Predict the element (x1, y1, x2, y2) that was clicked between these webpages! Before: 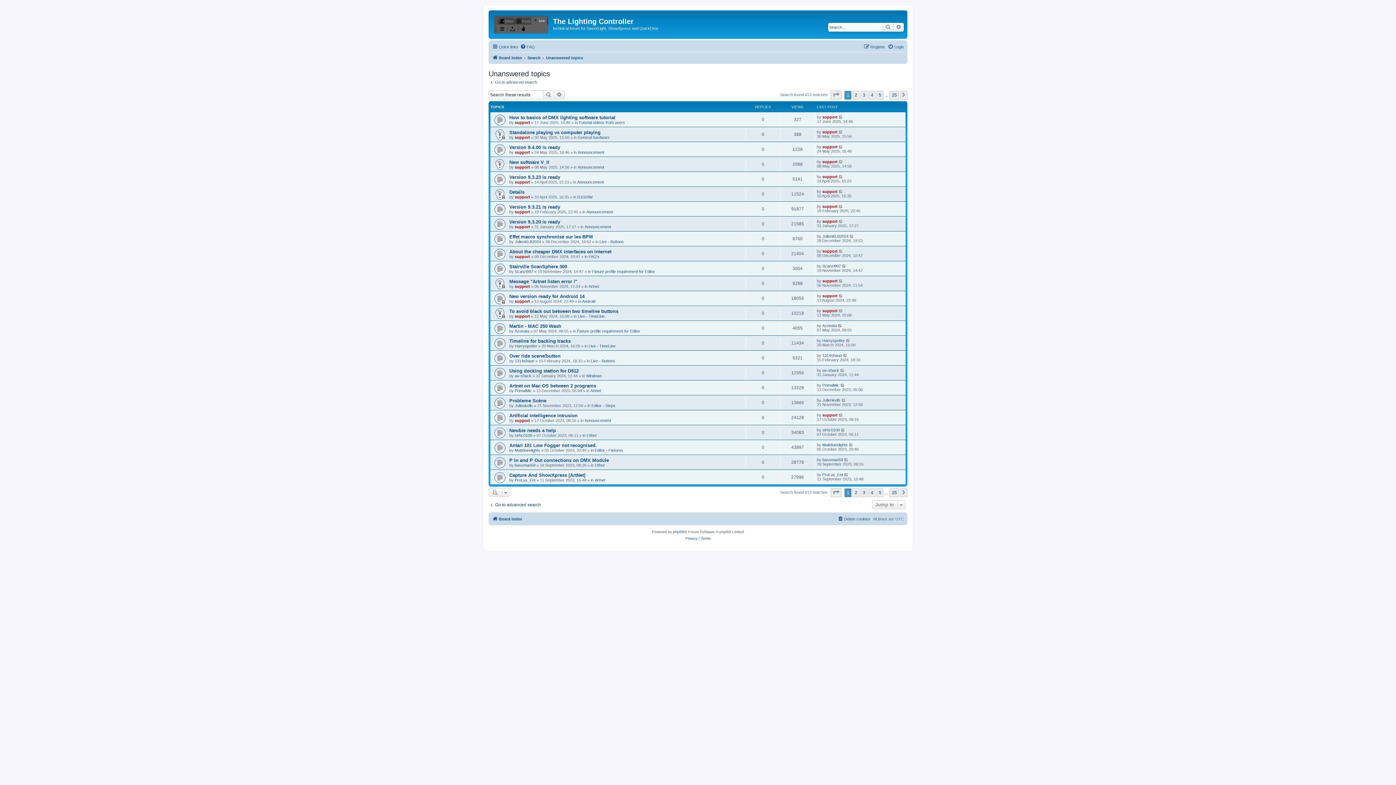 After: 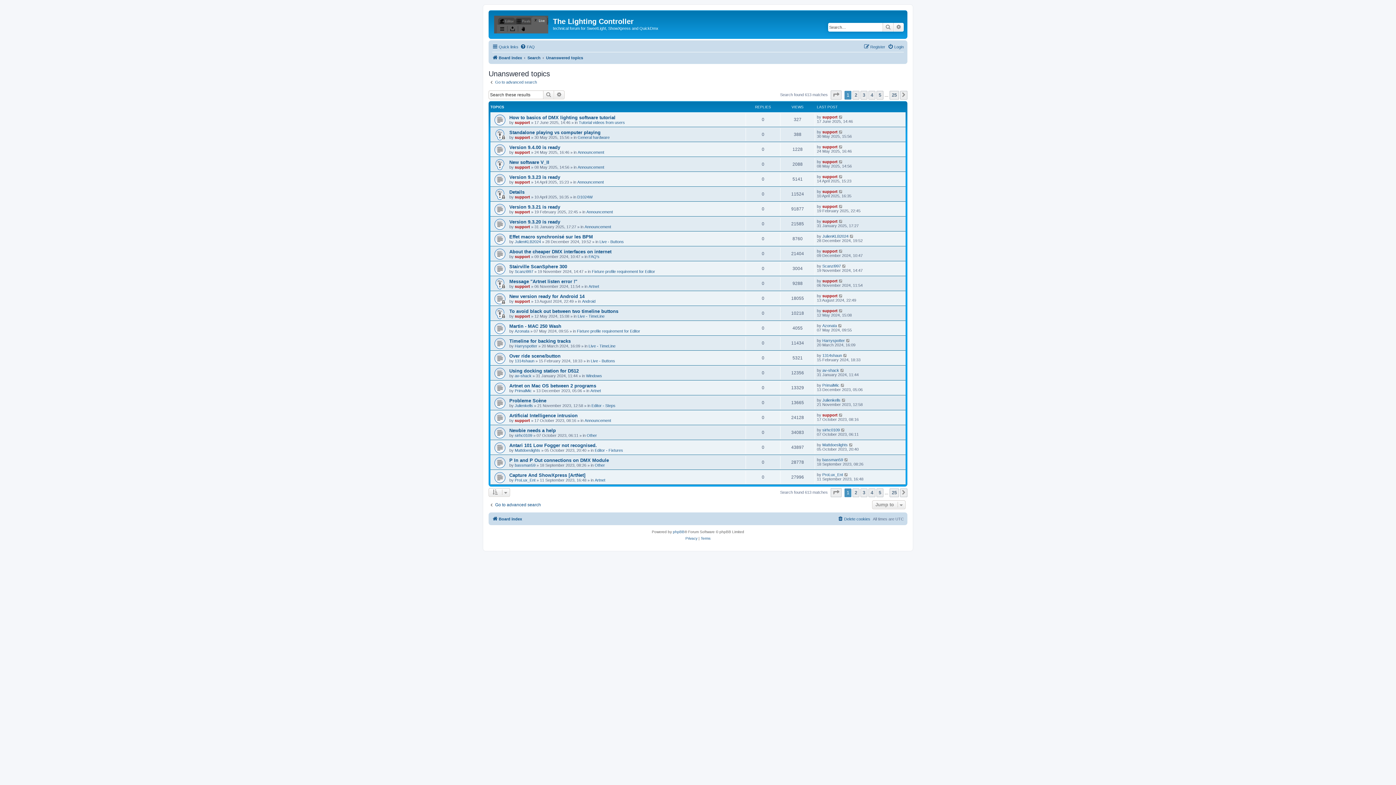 Action: bbox: (546, 53, 583, 62) label: Unanswered topics